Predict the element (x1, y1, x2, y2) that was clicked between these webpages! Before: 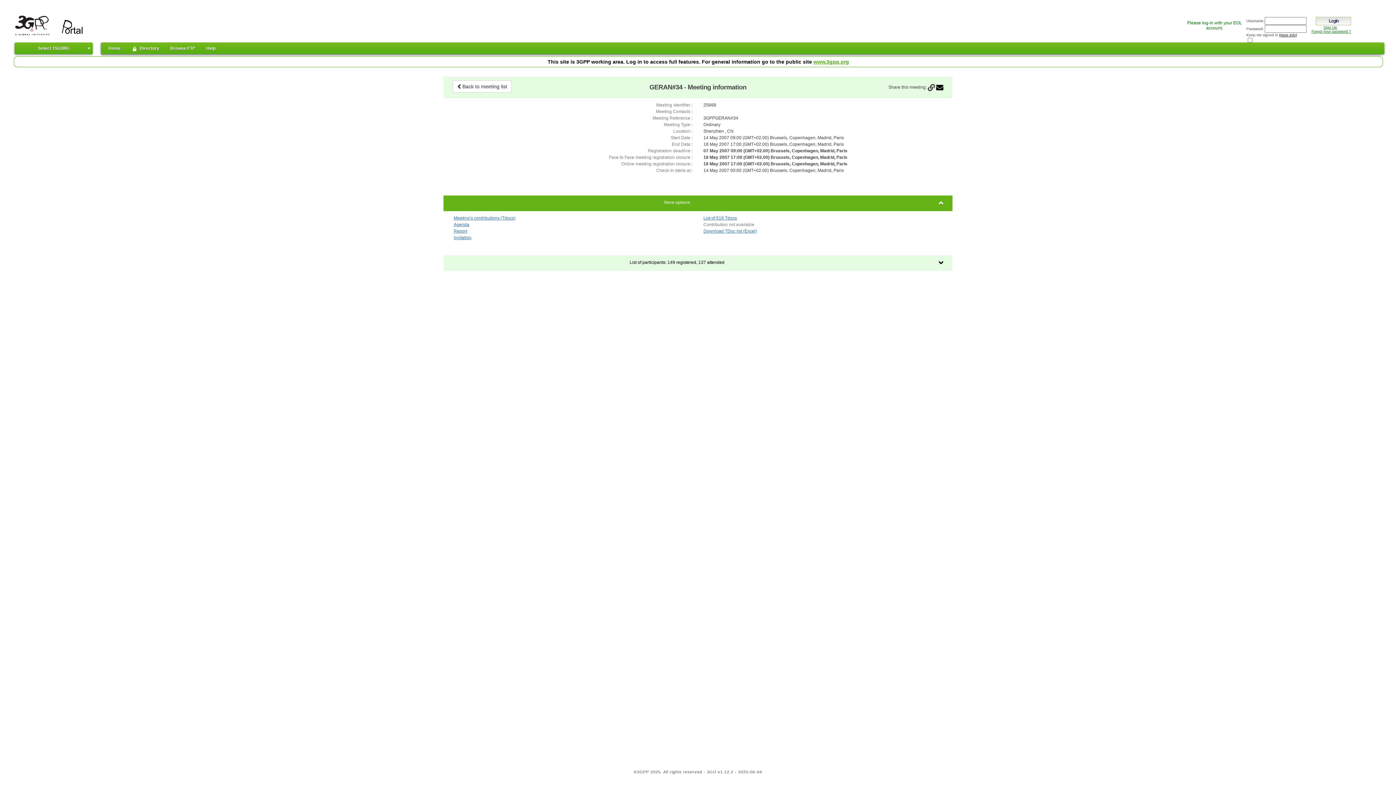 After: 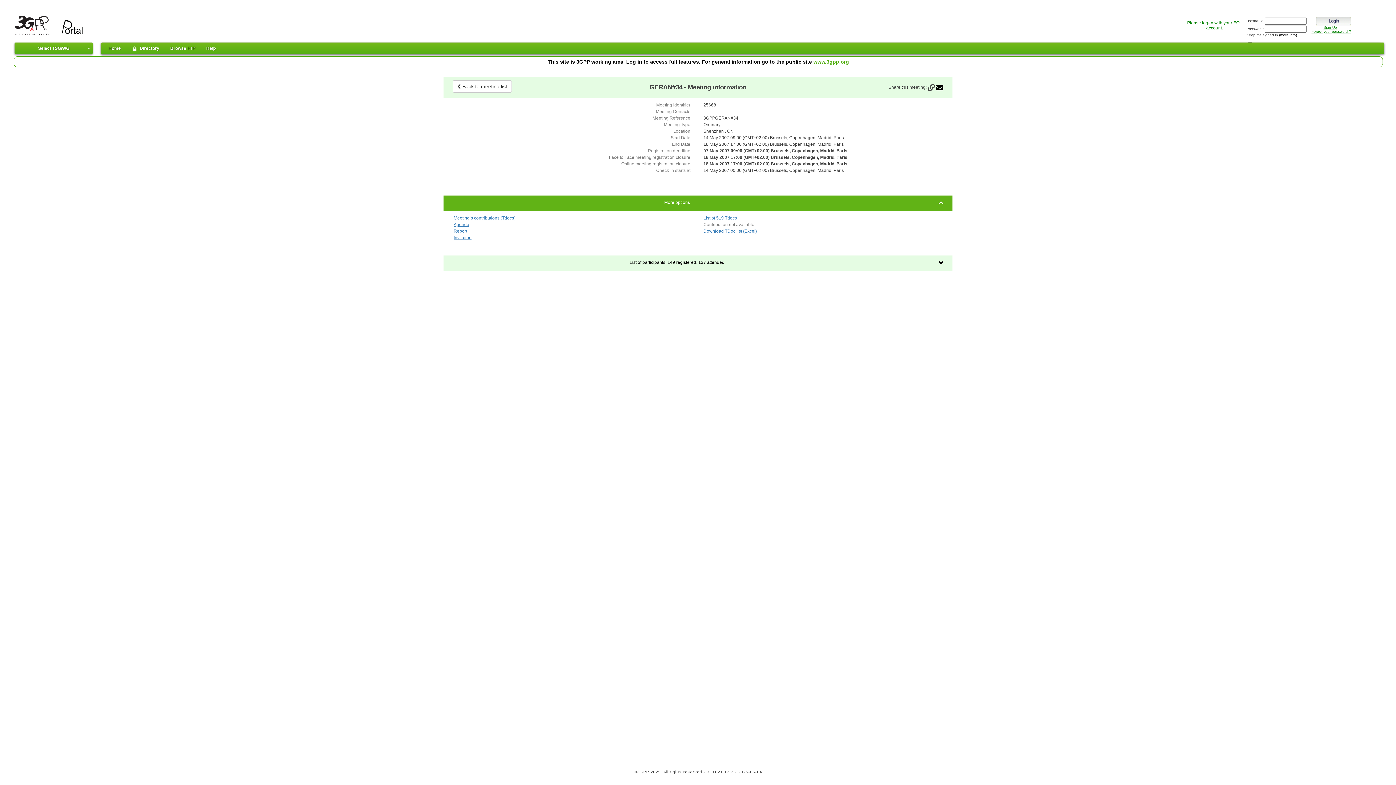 Action: bbox: (936, 84, 943, 90)